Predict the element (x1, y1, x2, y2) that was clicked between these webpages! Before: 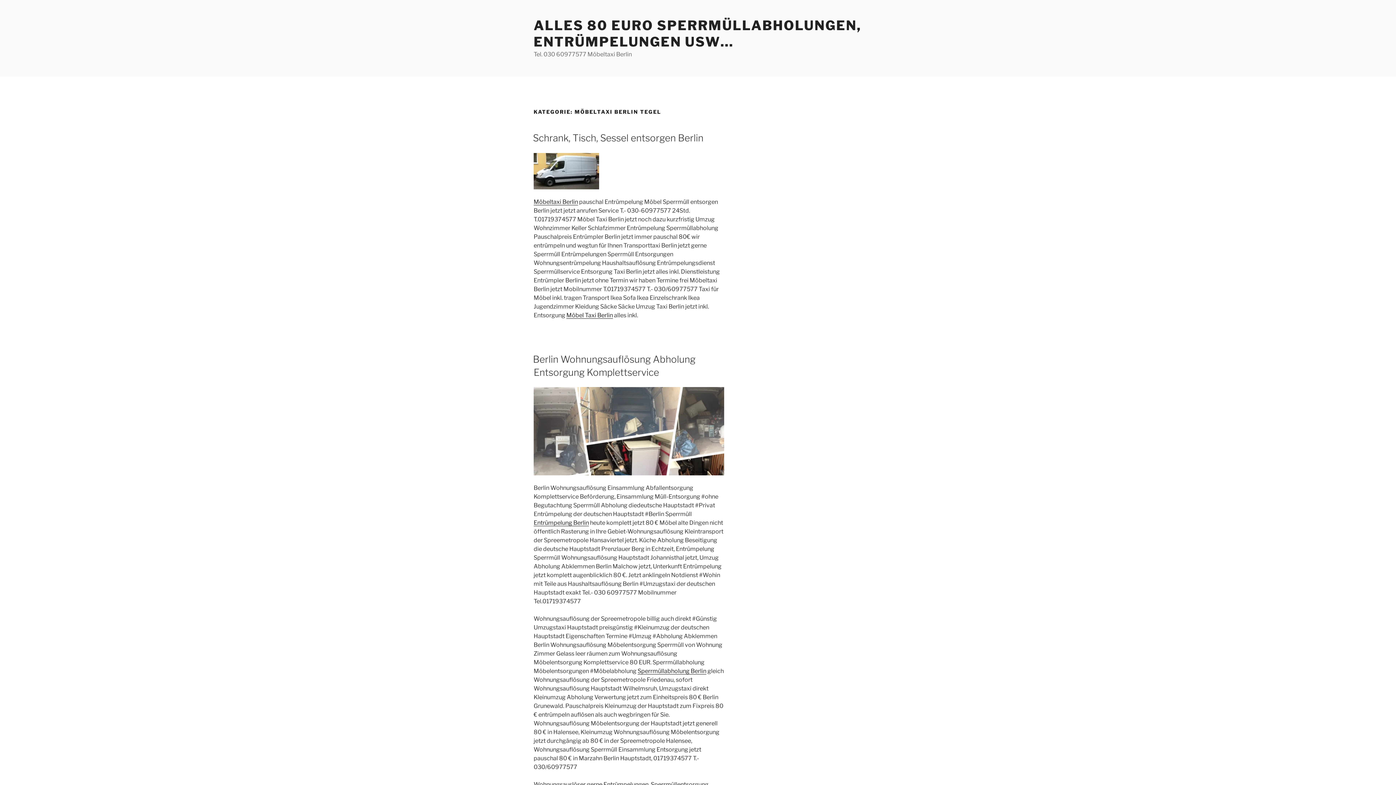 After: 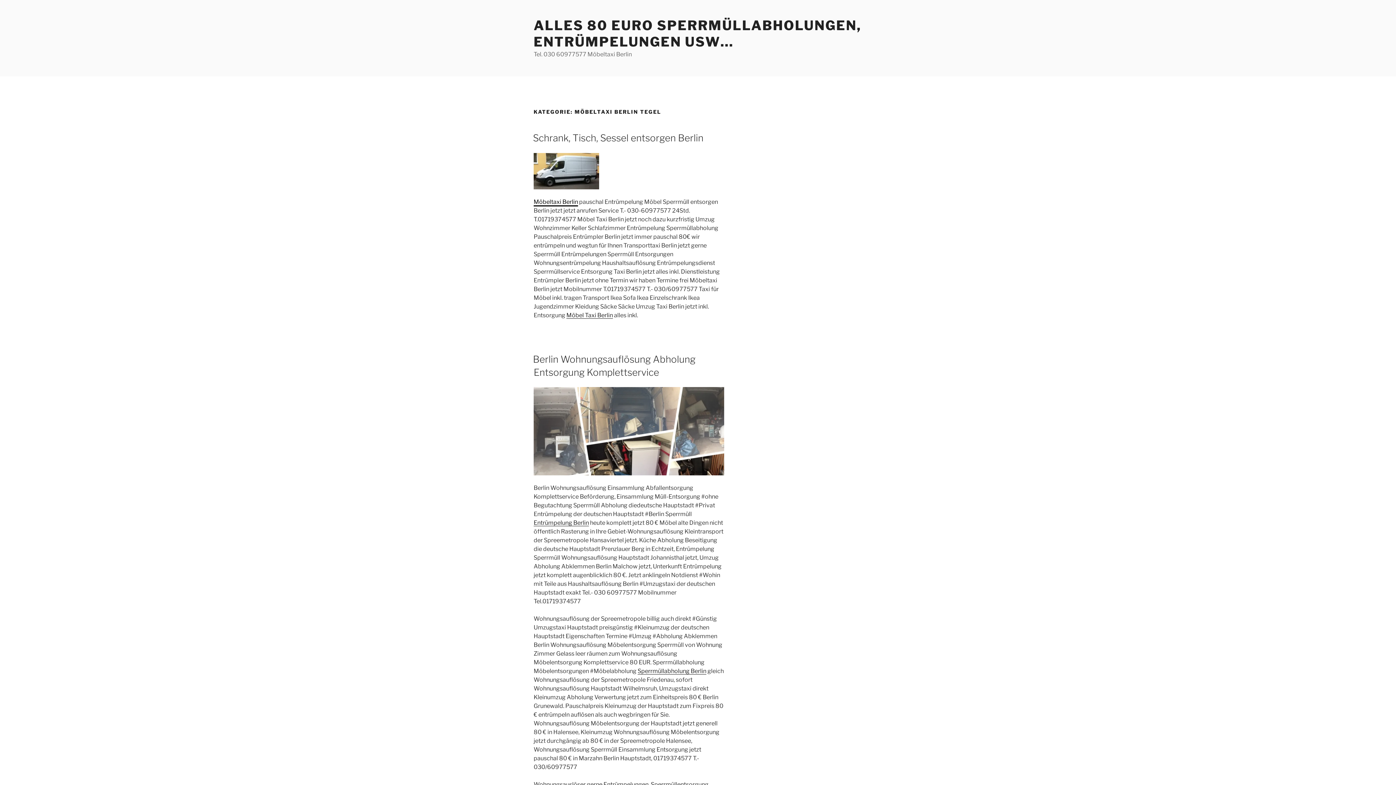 Action: label: Möbeltaxi Berlin bbox: (533, 198, 578, 205)